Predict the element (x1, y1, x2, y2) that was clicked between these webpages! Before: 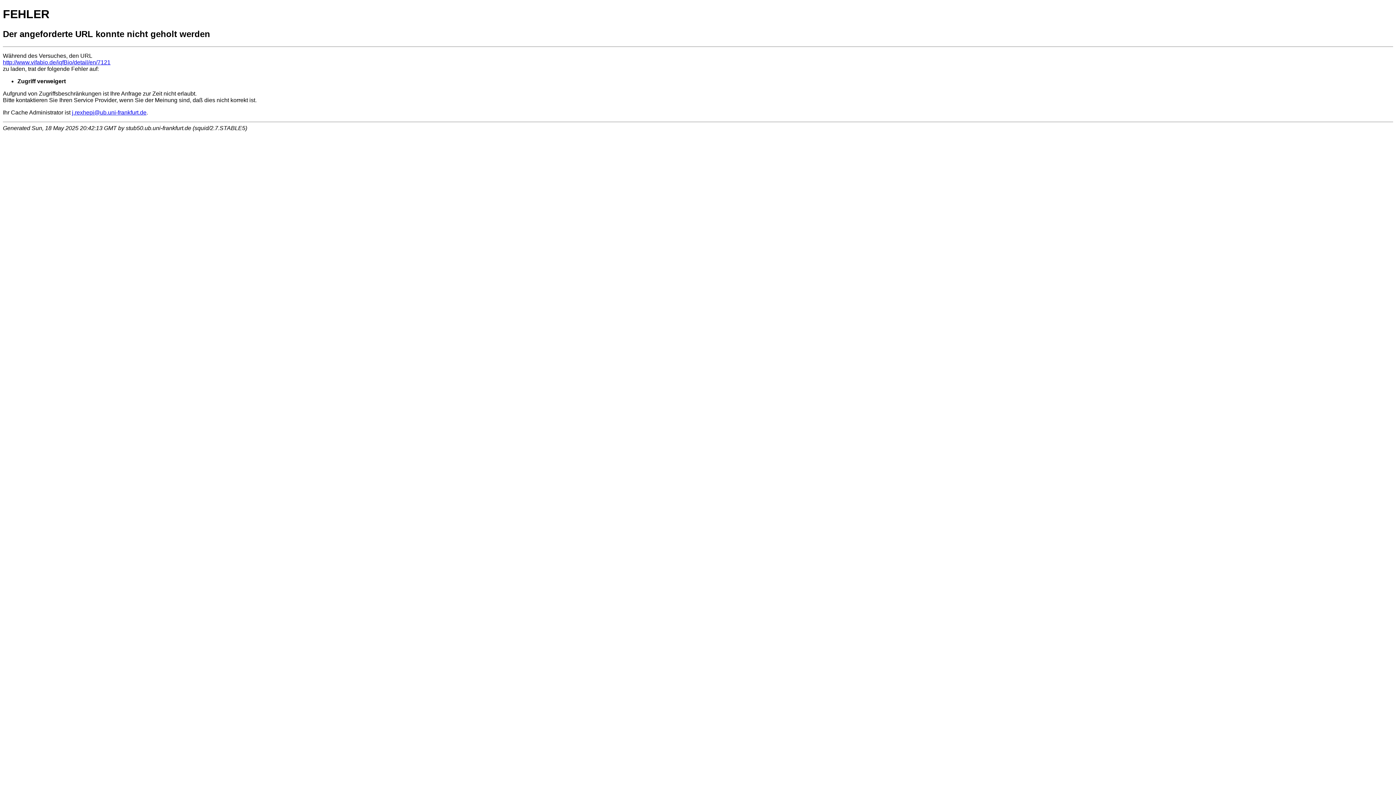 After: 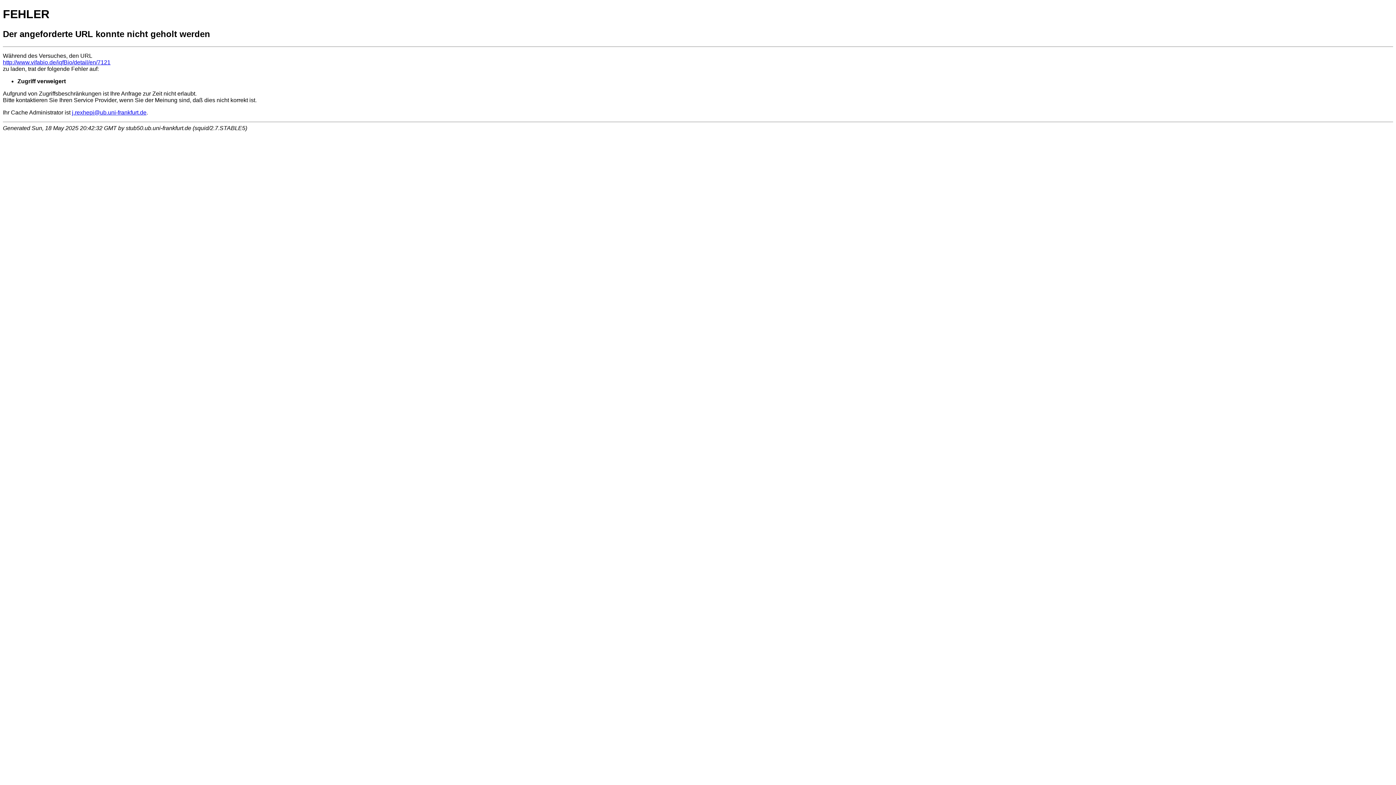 Action: label: http://www.vifabio.de/iqfBio/detail/en/7121 bbox: (2, 59, 110, 65)